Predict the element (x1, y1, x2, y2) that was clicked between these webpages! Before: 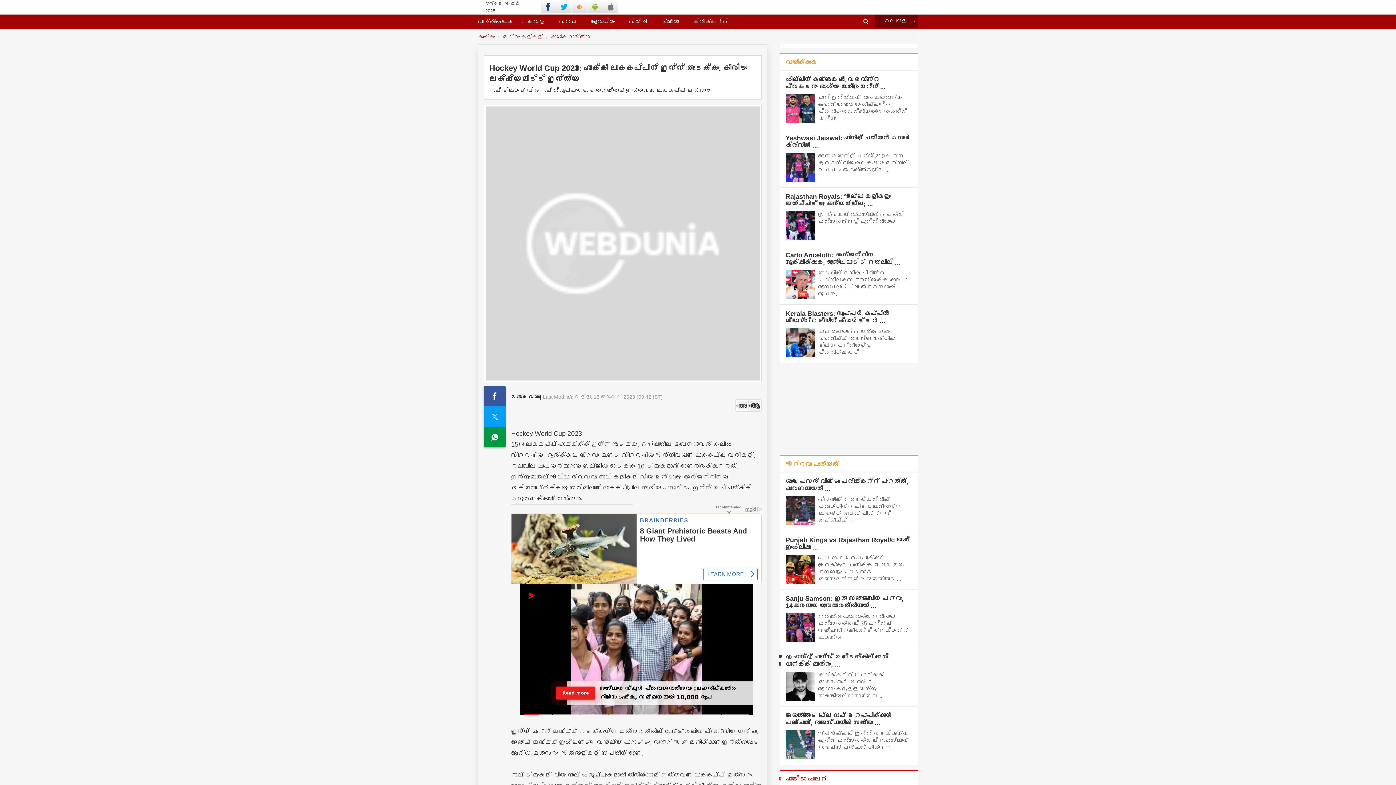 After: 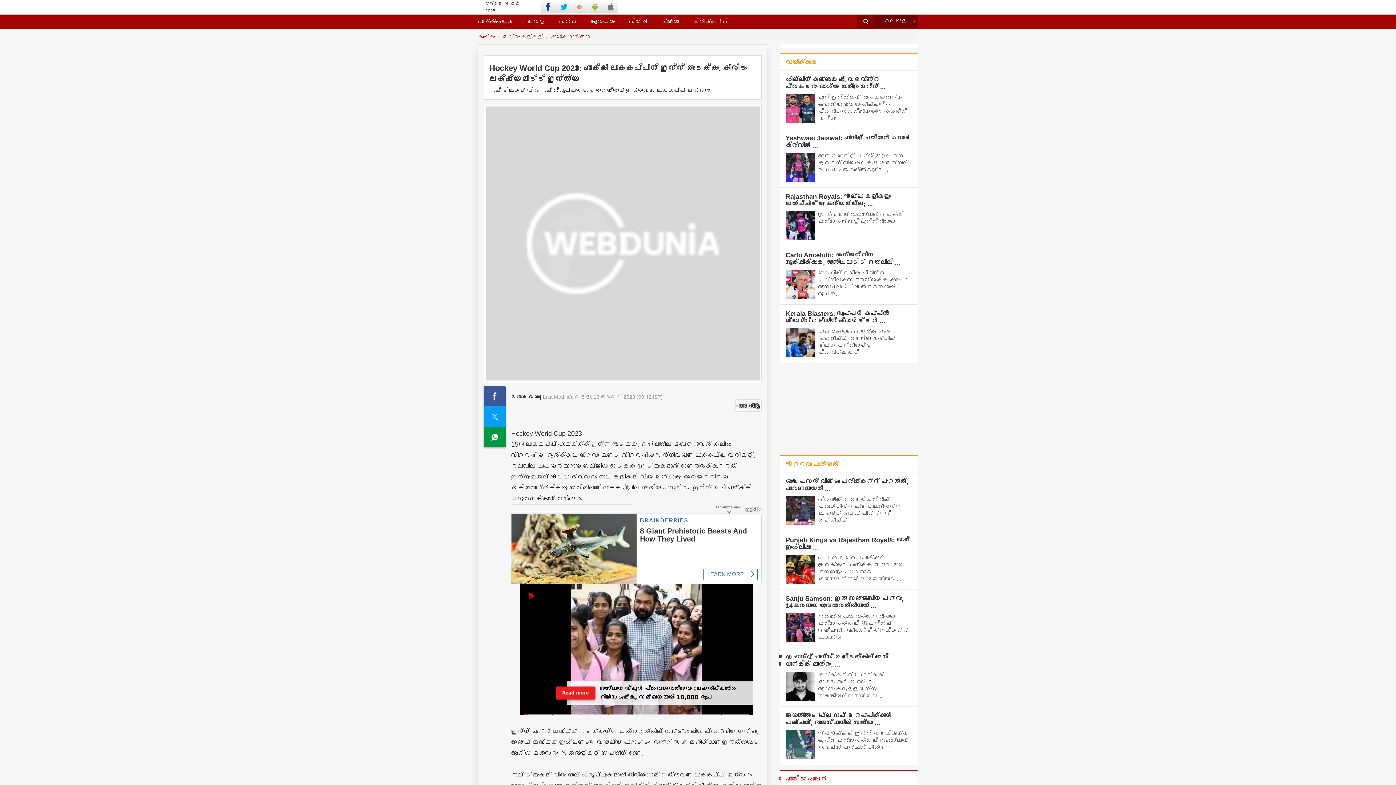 Action: bbox: (857, 14, 875, 29)